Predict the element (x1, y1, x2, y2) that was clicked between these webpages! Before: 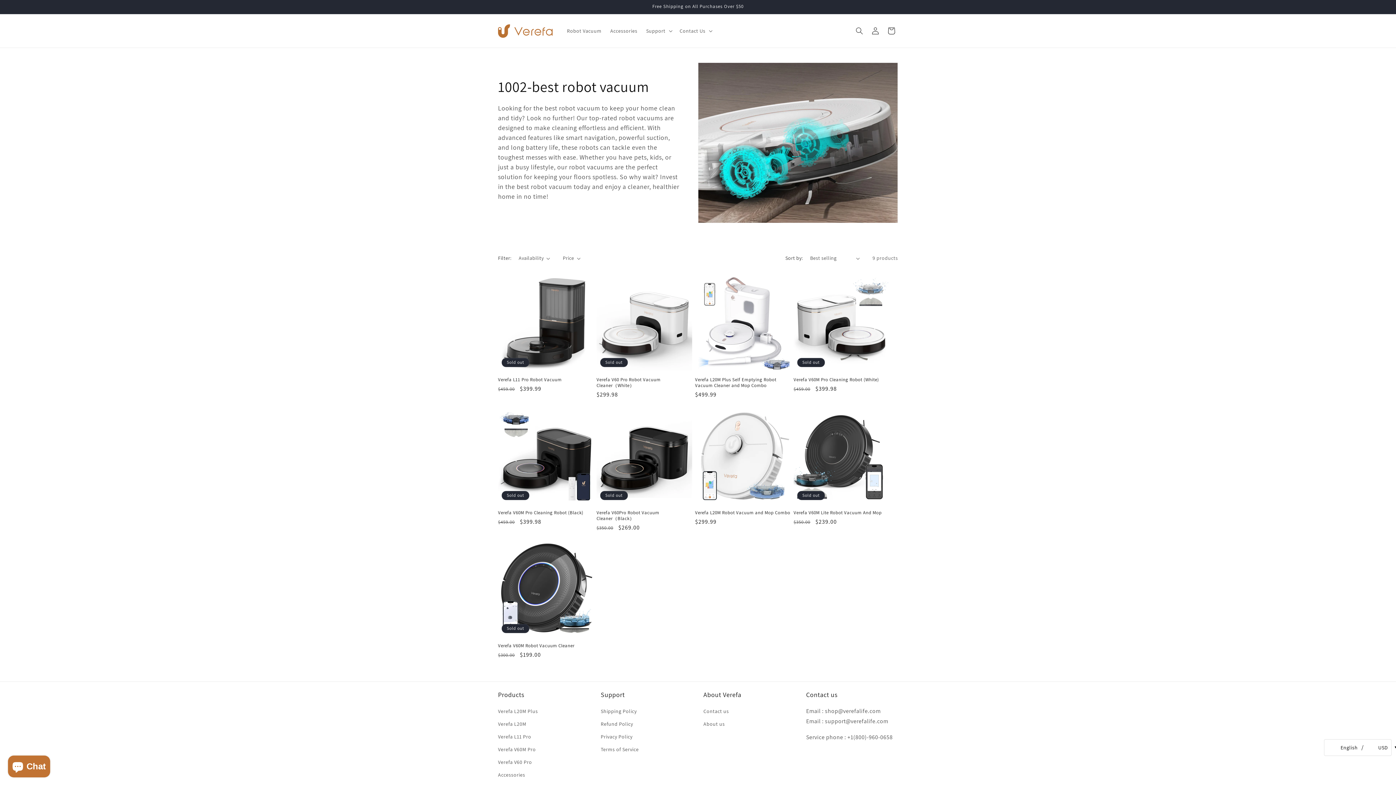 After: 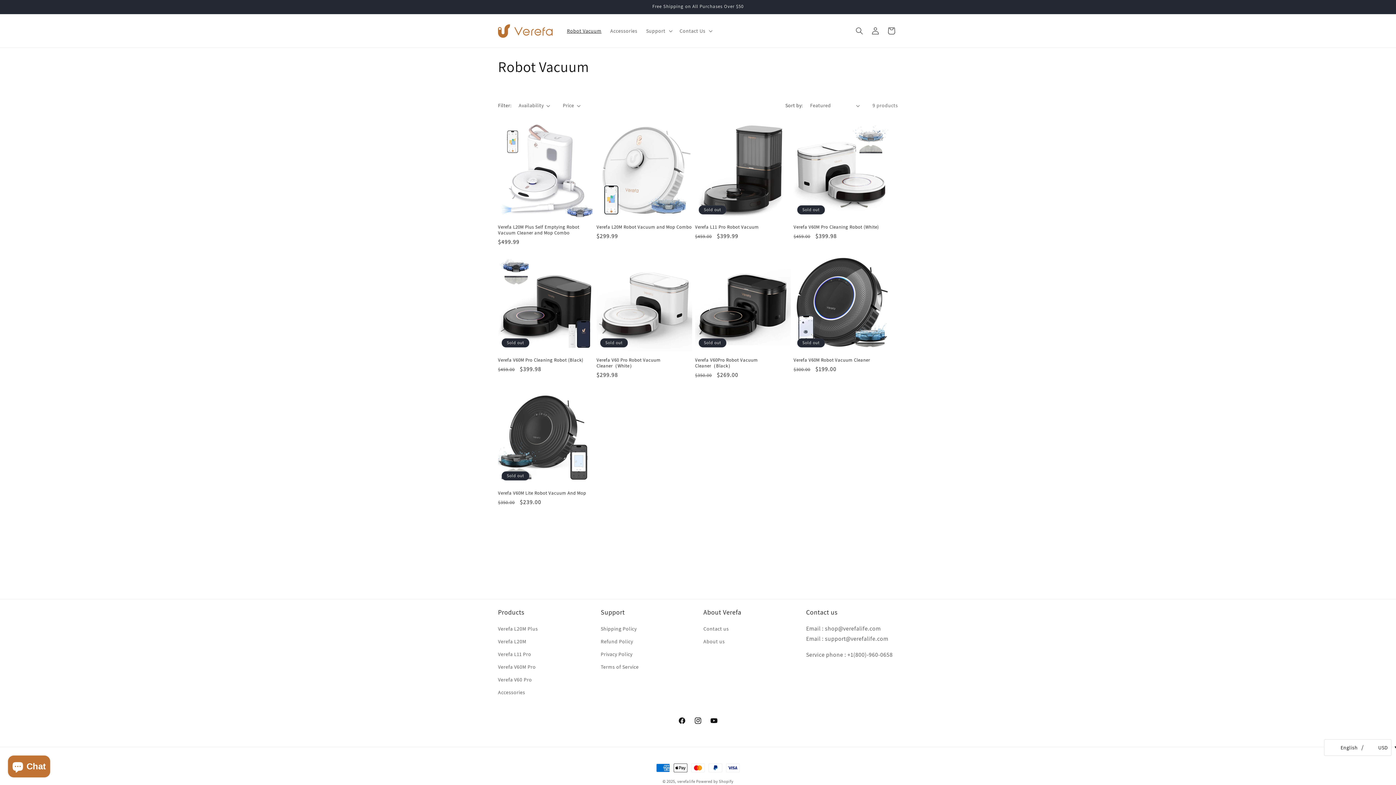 Action: label: Robot Vacuum bbox: (562, 23, 606, 38)